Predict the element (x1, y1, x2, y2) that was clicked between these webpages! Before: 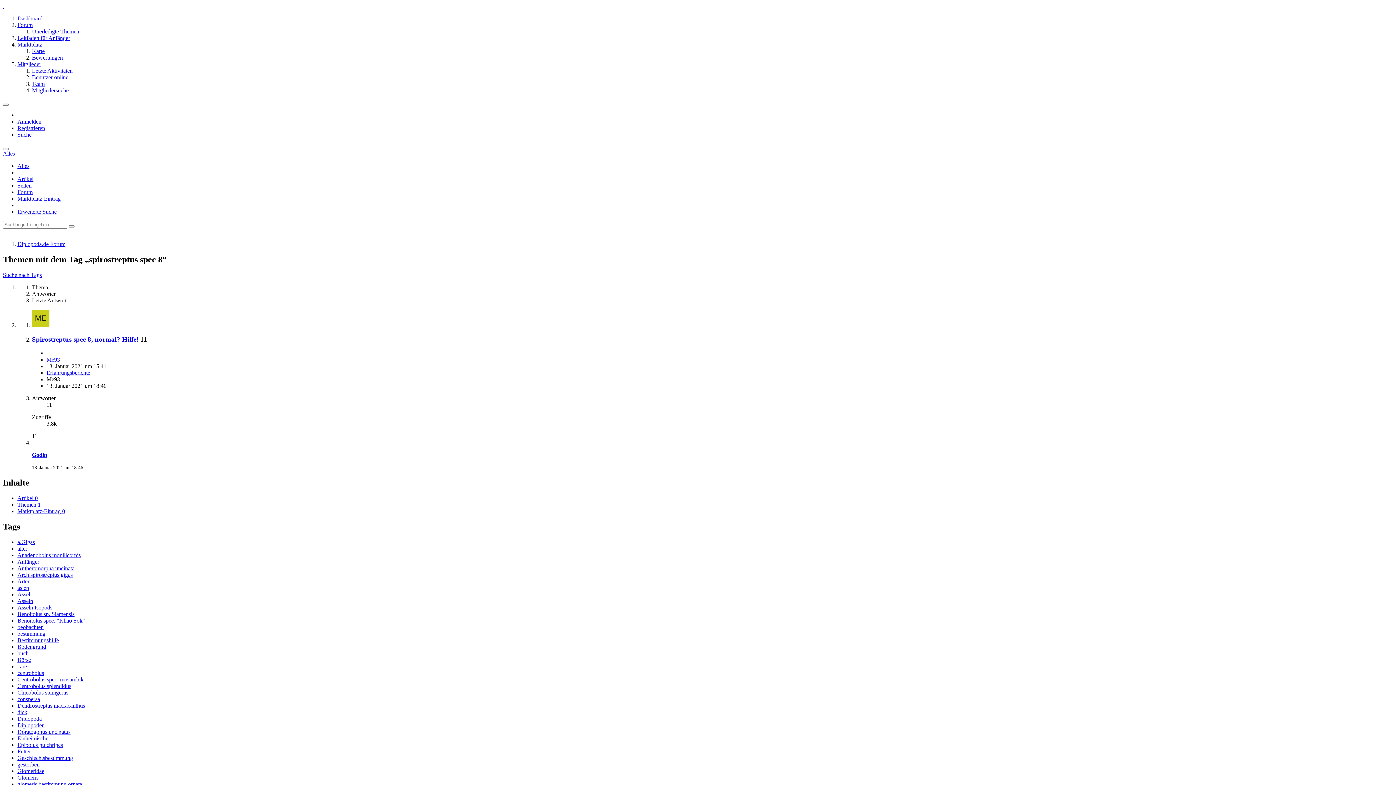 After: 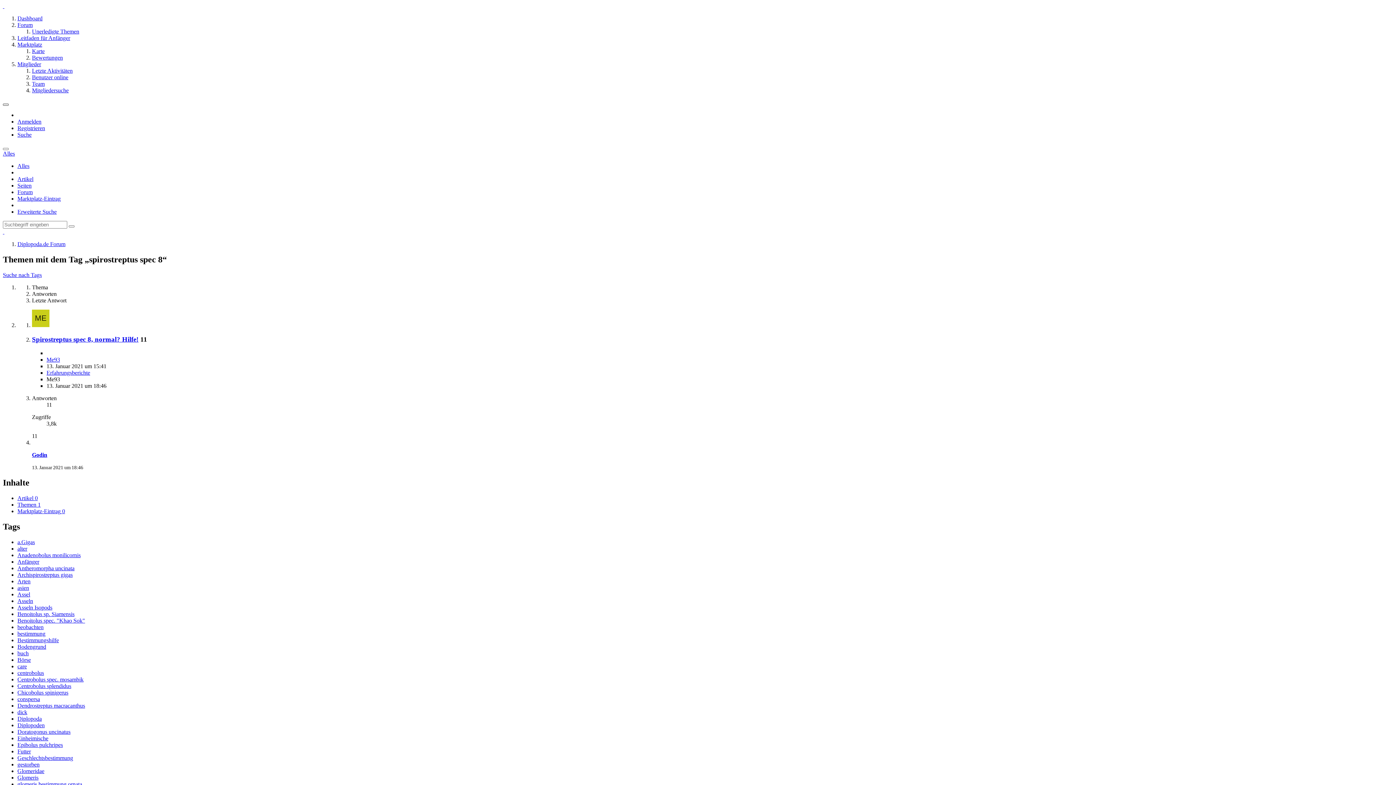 Action: label: Menü bbox: (2, 103, 8, 105)